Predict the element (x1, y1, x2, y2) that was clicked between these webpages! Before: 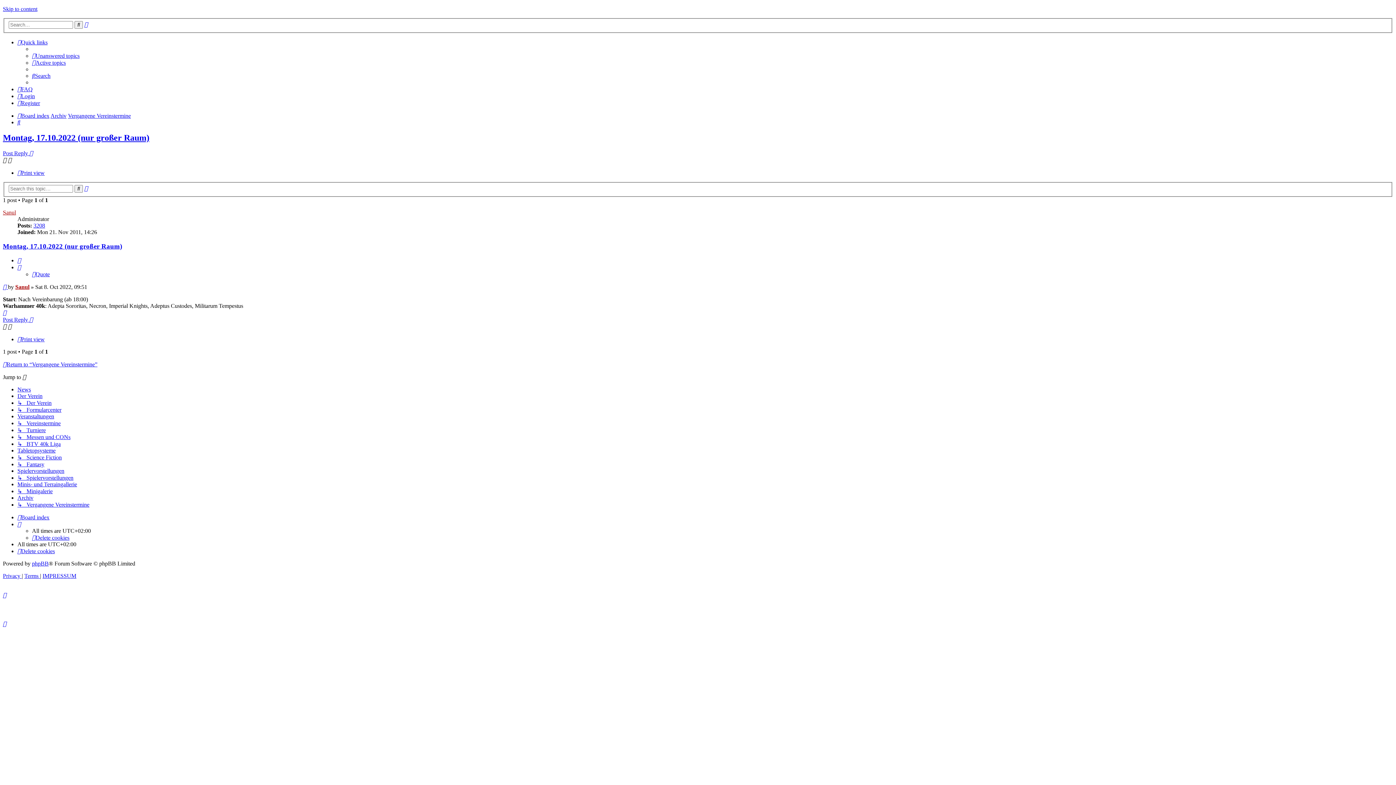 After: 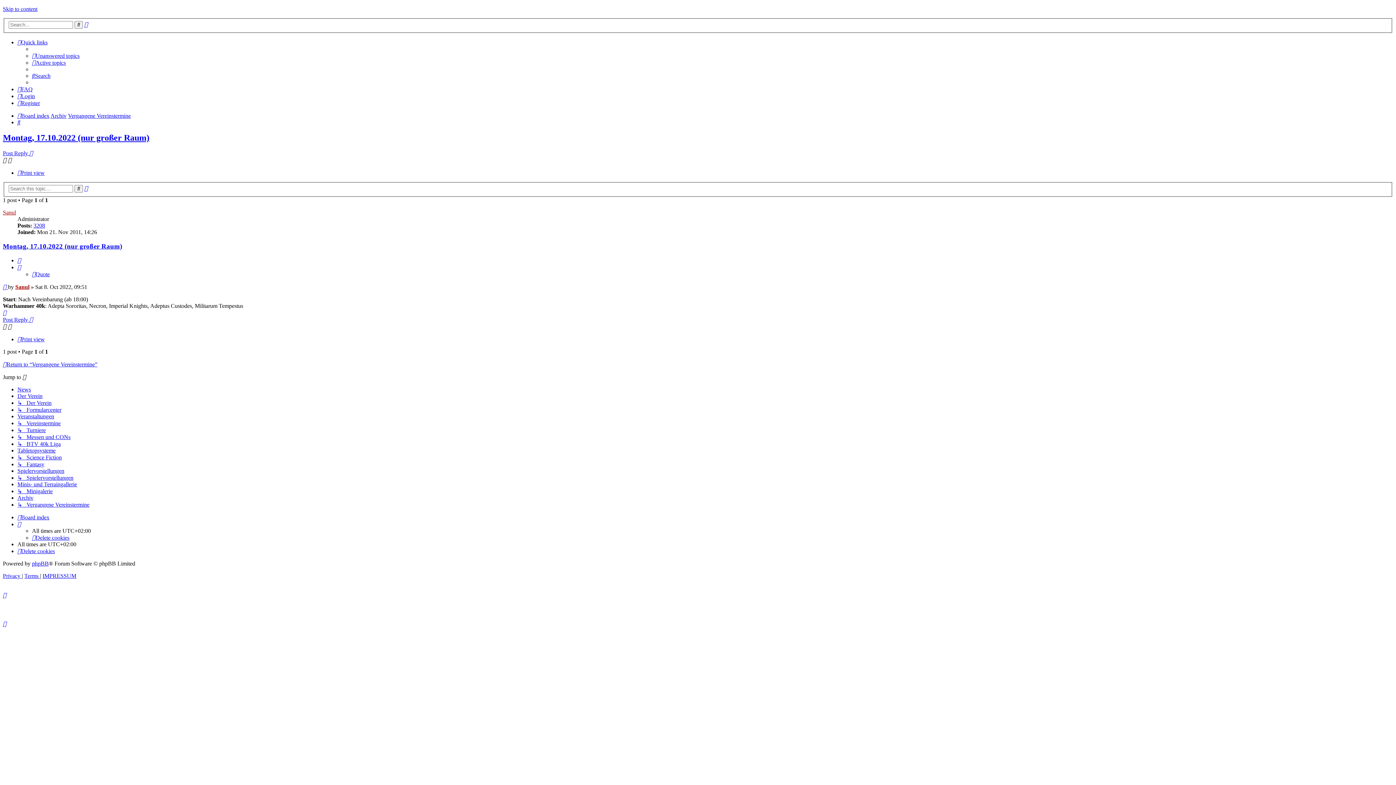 Action: bbox: (2, 592, 6, 598)